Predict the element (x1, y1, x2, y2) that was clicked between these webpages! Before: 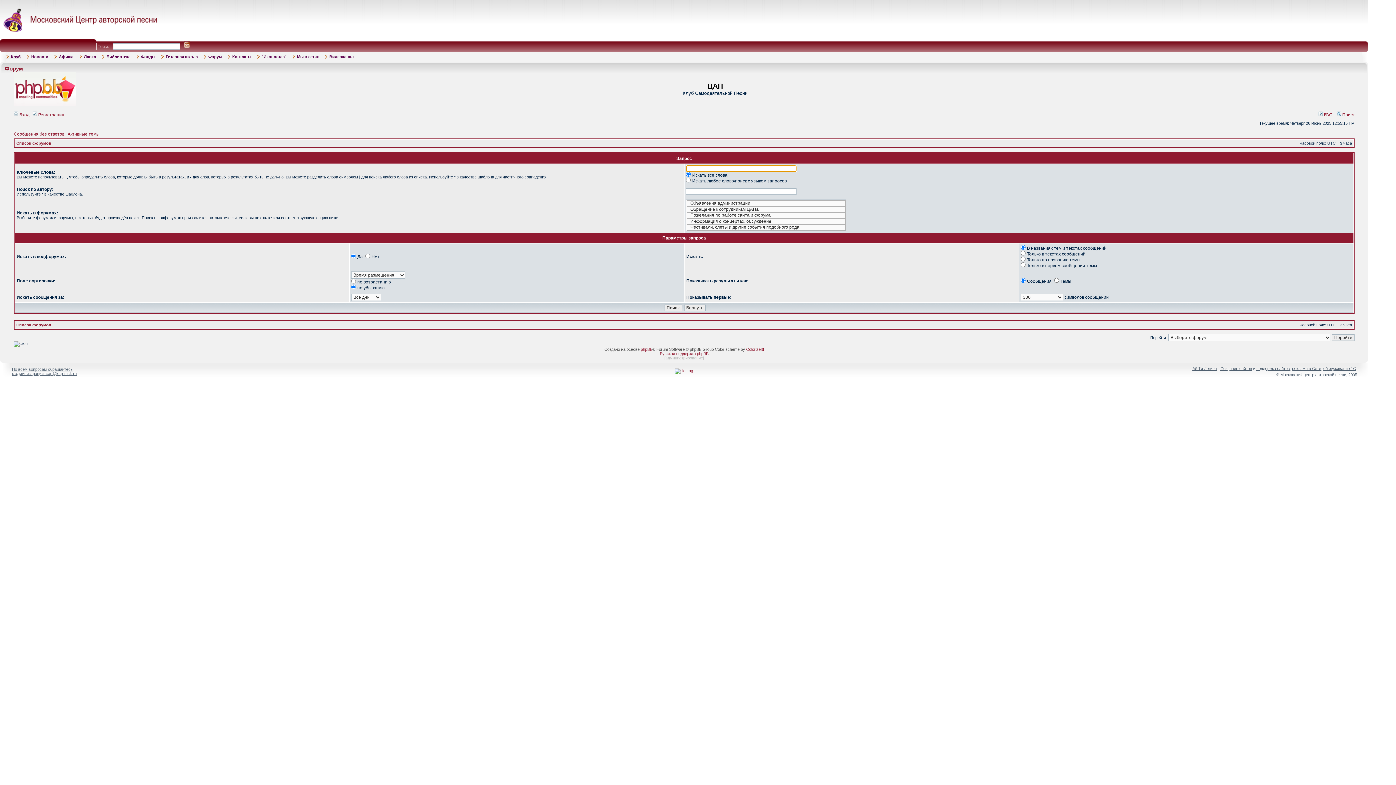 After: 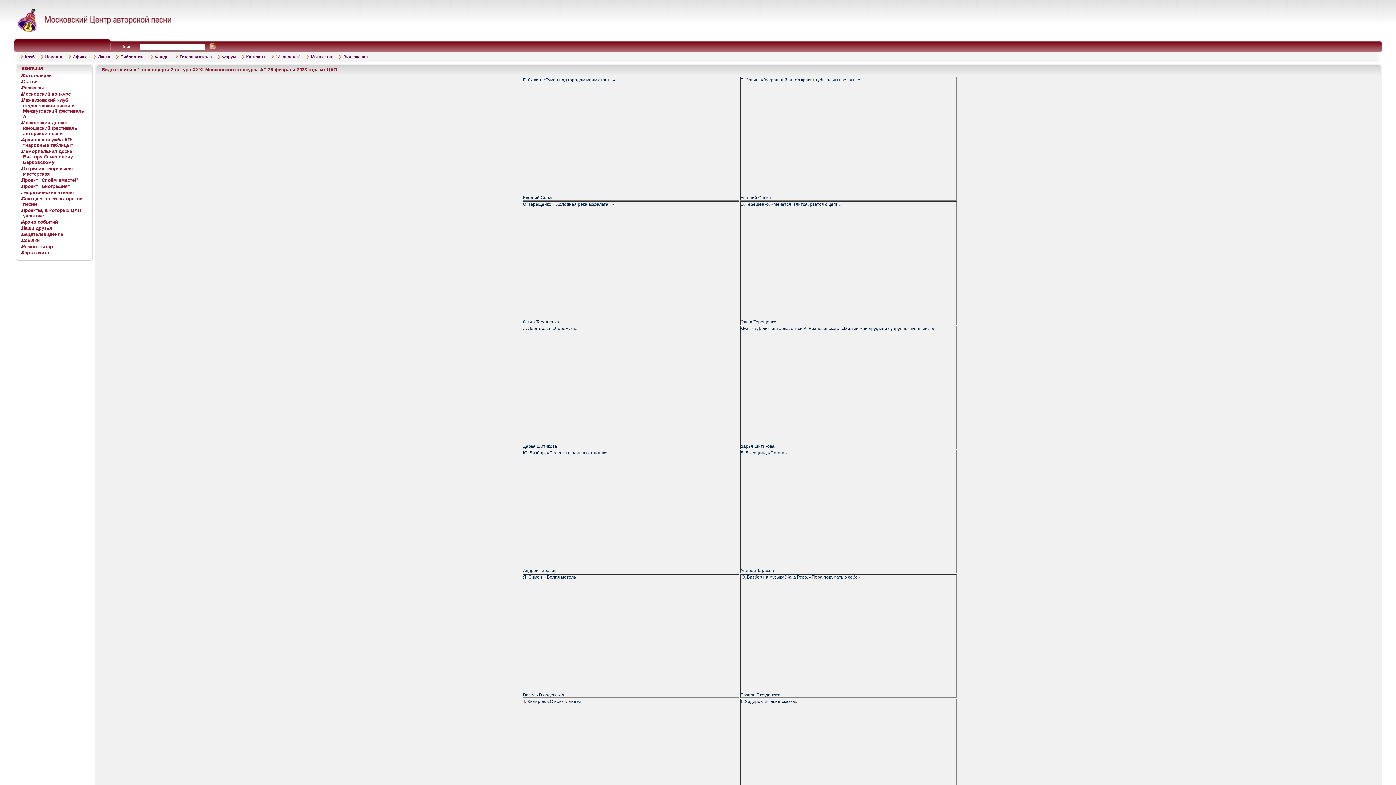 Action: label: Клуб bbox: (10, 54, 20, 58)